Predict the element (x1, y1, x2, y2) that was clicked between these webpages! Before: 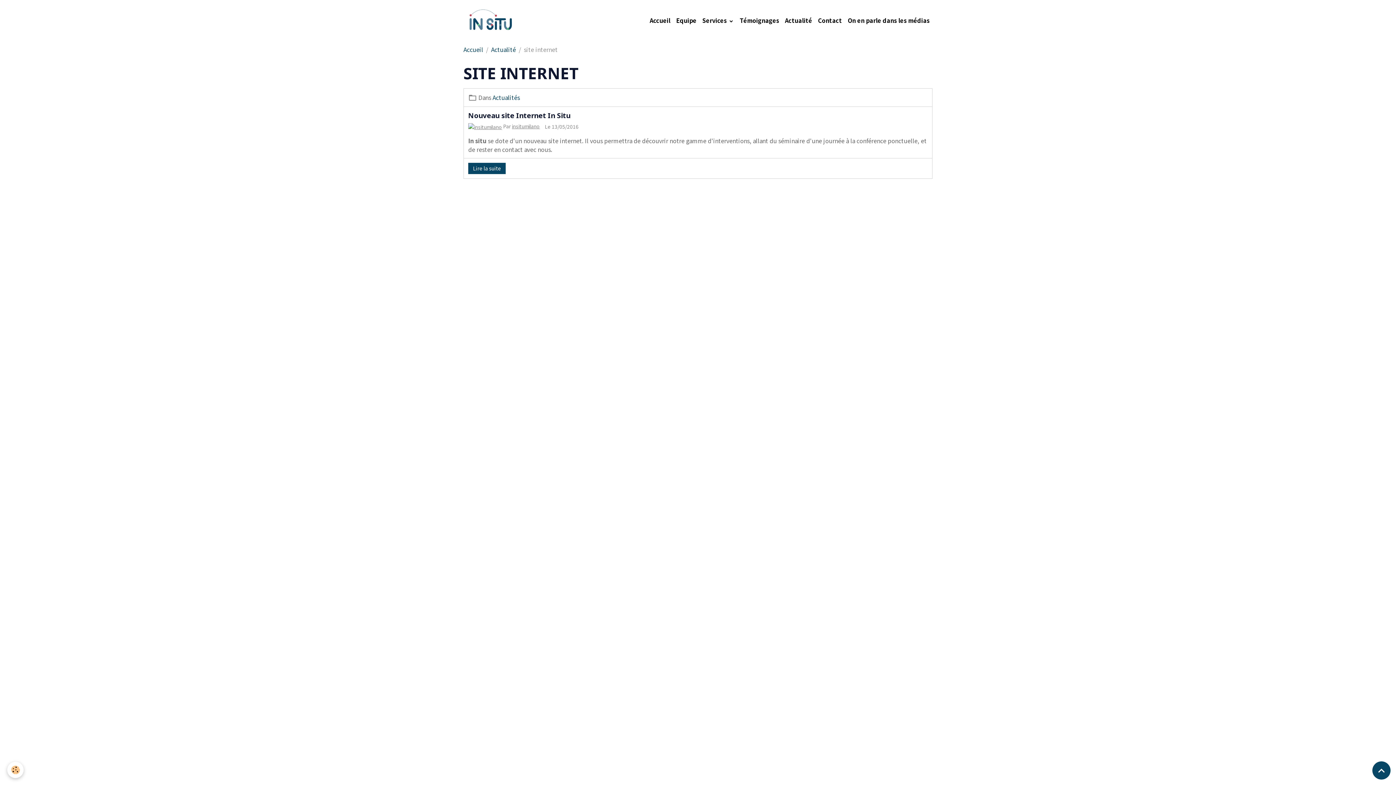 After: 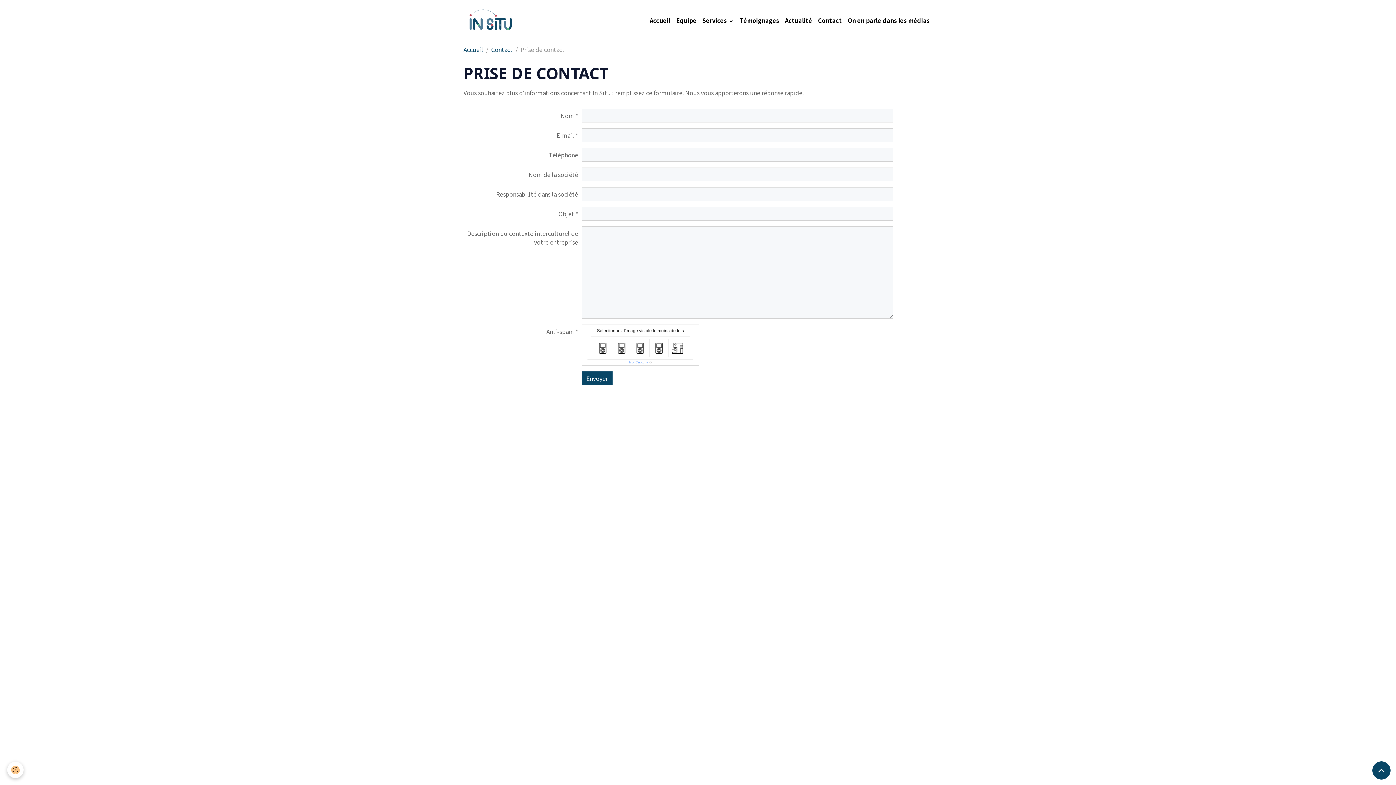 Action: label: Contact bbox: (815, 13, 845, 27)